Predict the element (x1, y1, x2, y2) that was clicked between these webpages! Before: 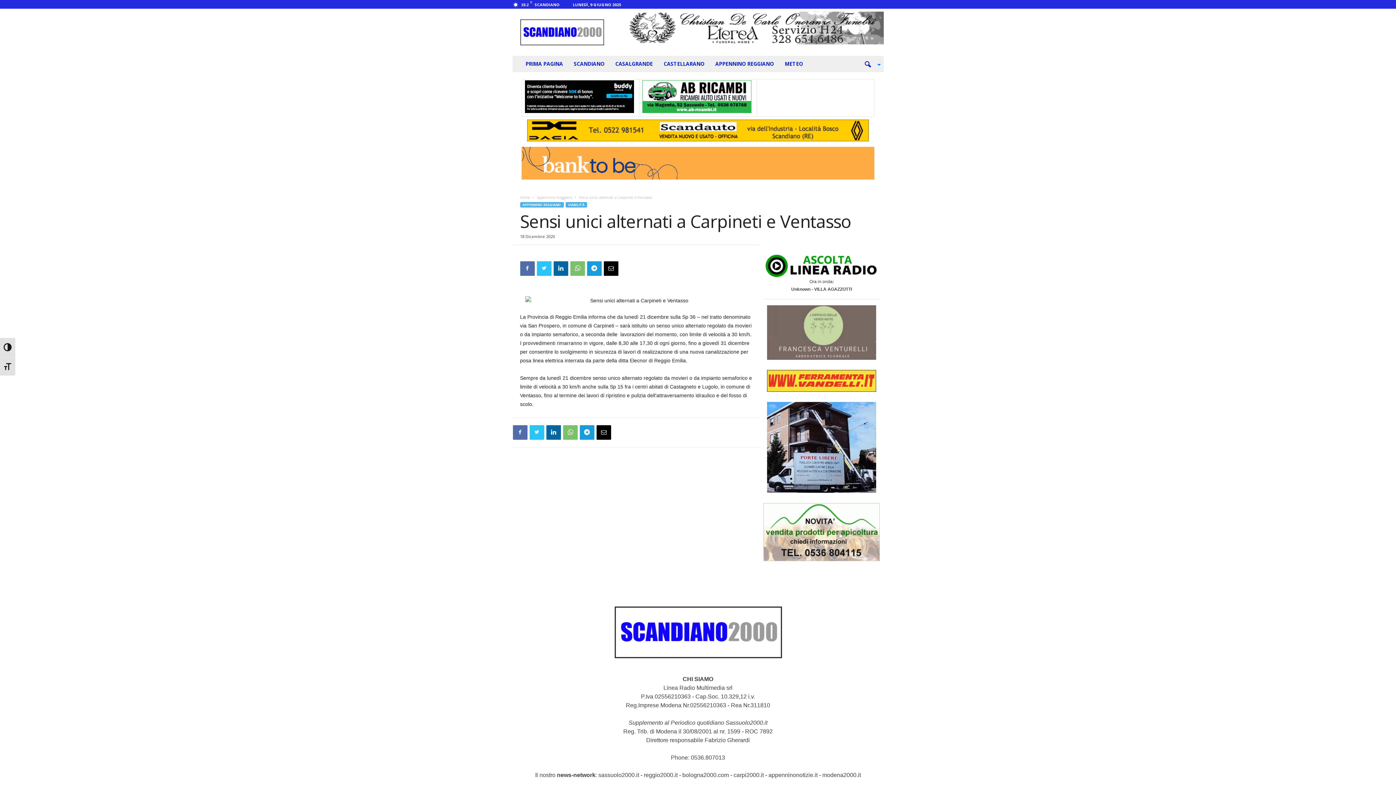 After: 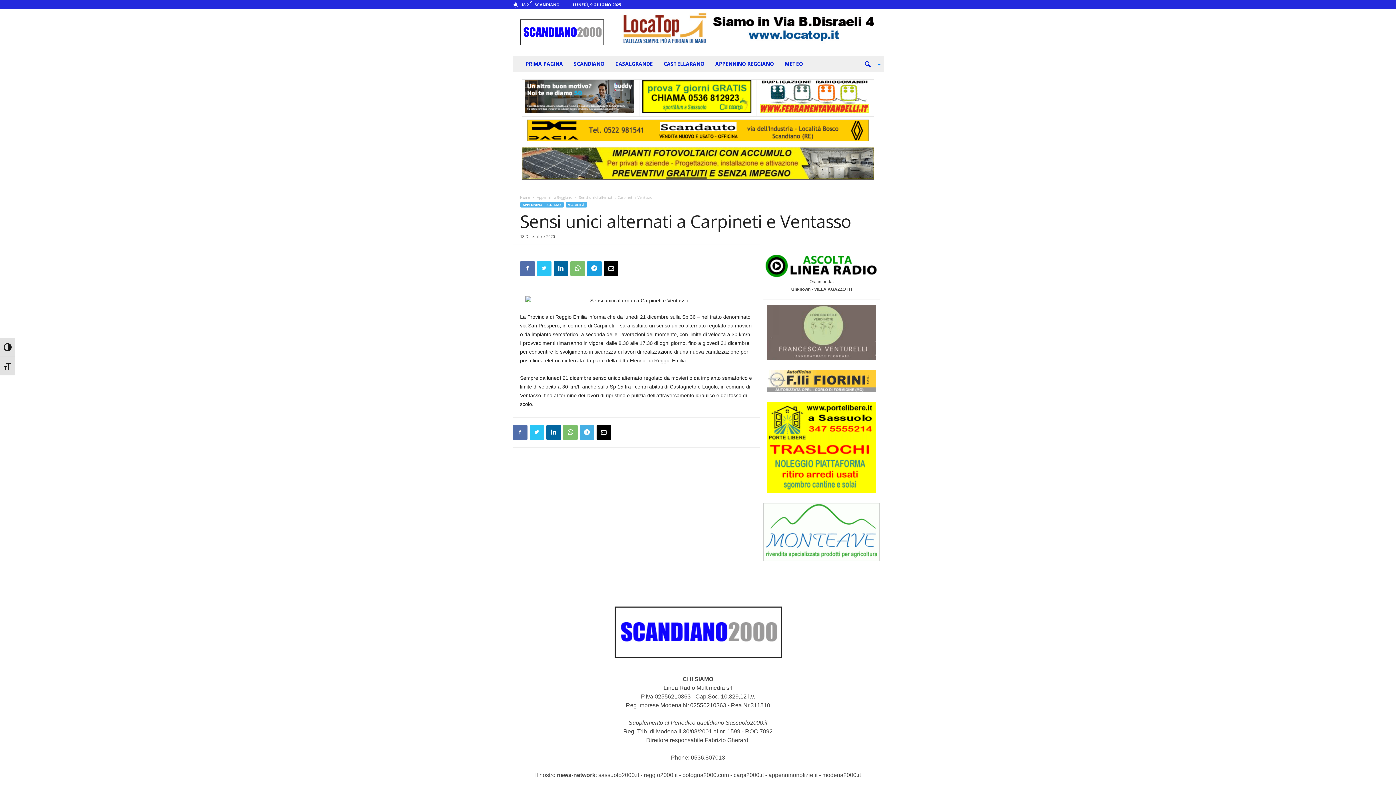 Action: bbox: (579, 425, 594, 440)